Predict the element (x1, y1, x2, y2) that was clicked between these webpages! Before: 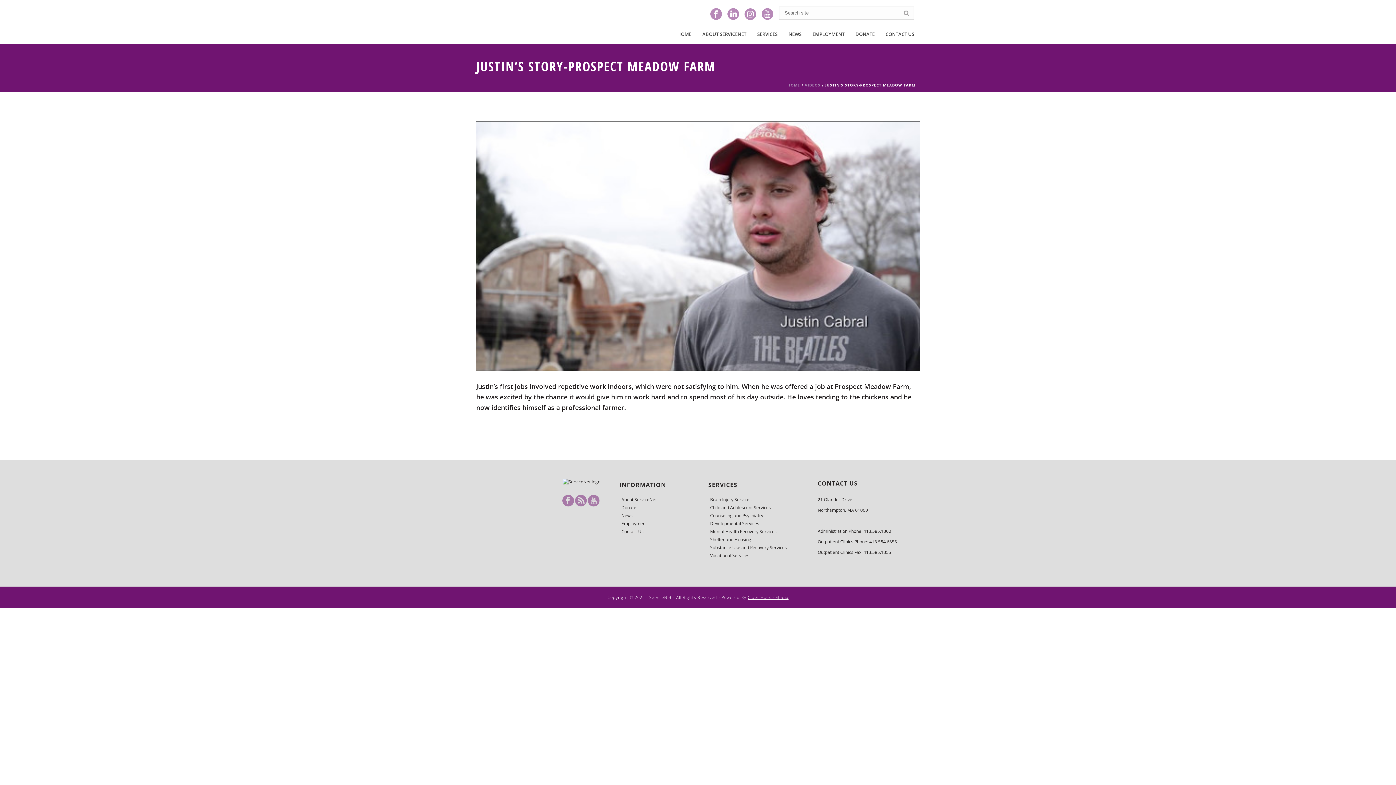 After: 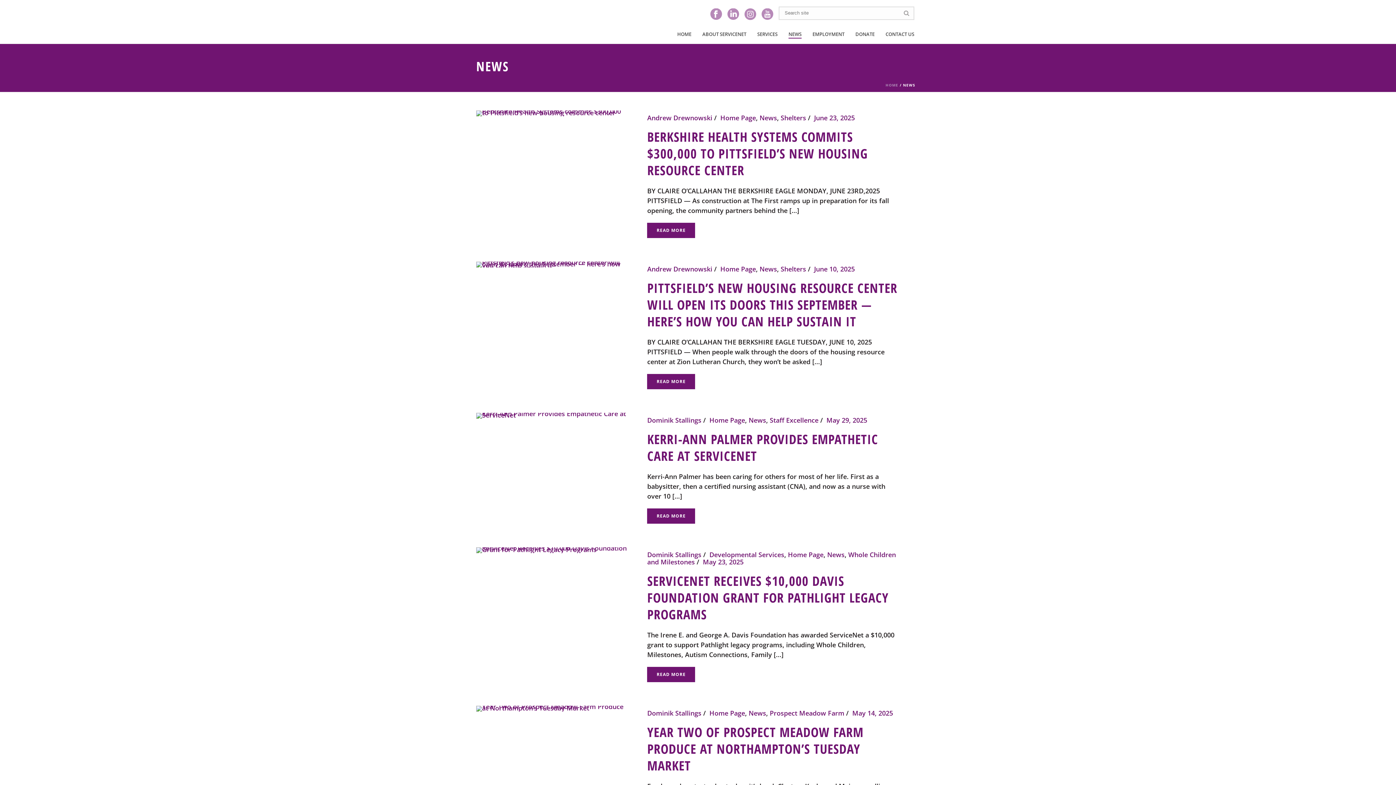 Action: bbox: (619, 512, 638, 520) label: News